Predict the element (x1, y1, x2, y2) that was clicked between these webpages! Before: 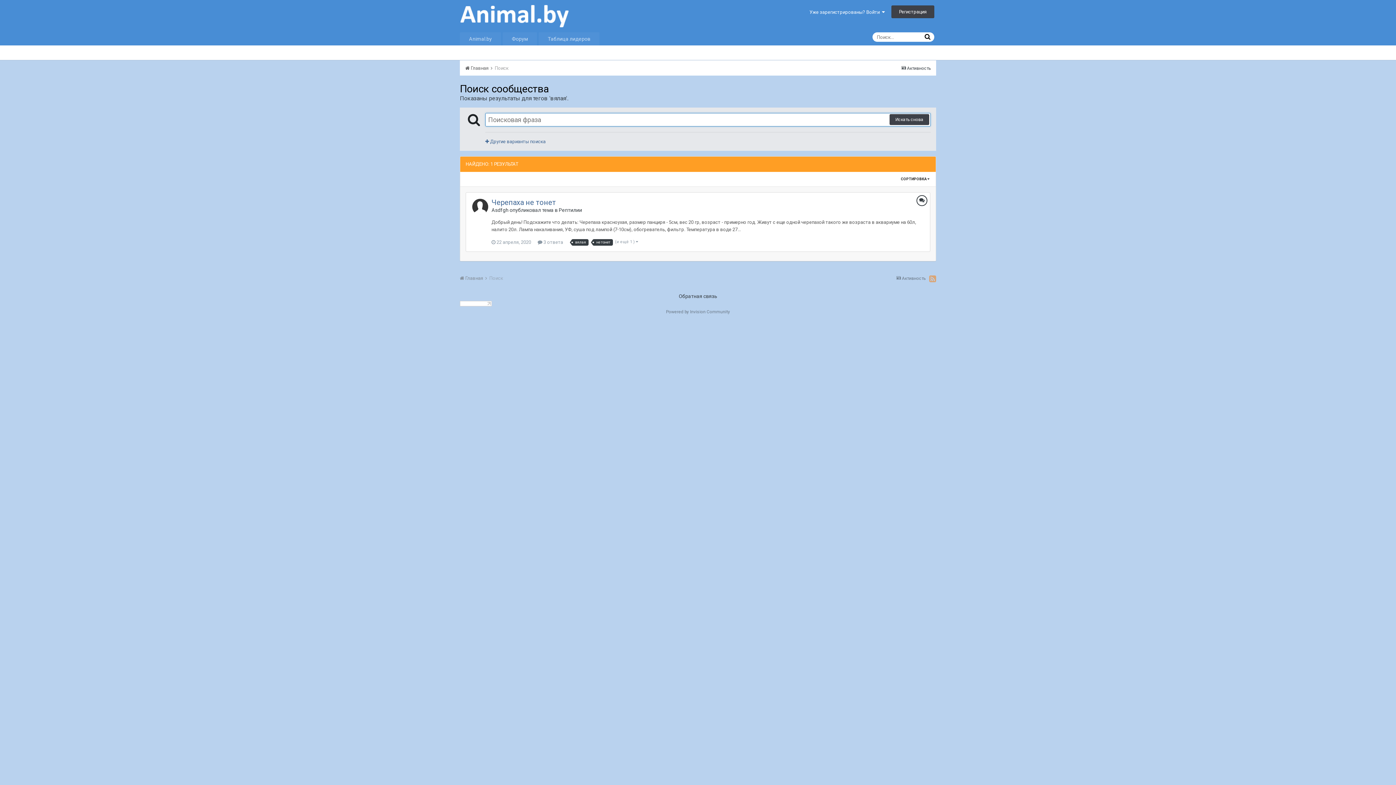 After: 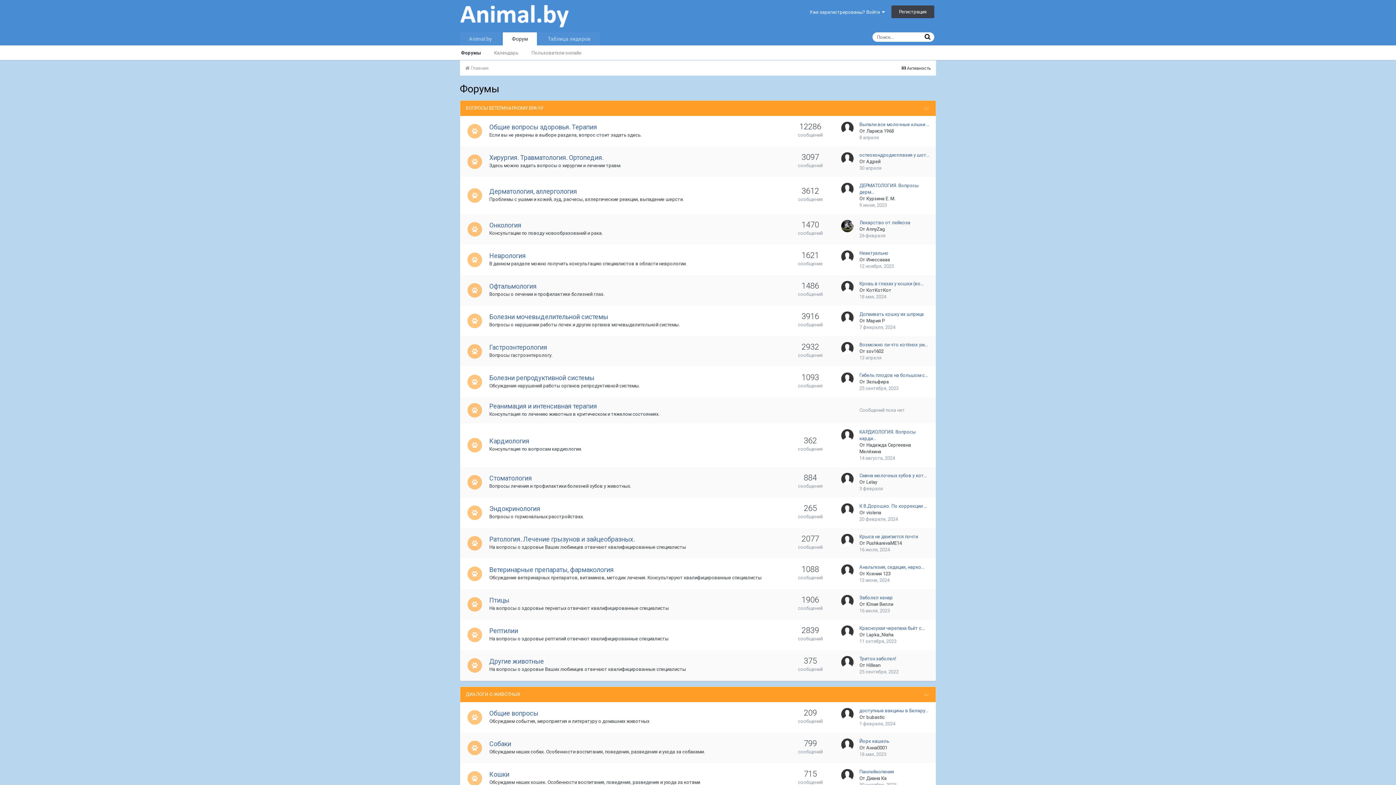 Action: bbox: (460, 13, 569, 18)